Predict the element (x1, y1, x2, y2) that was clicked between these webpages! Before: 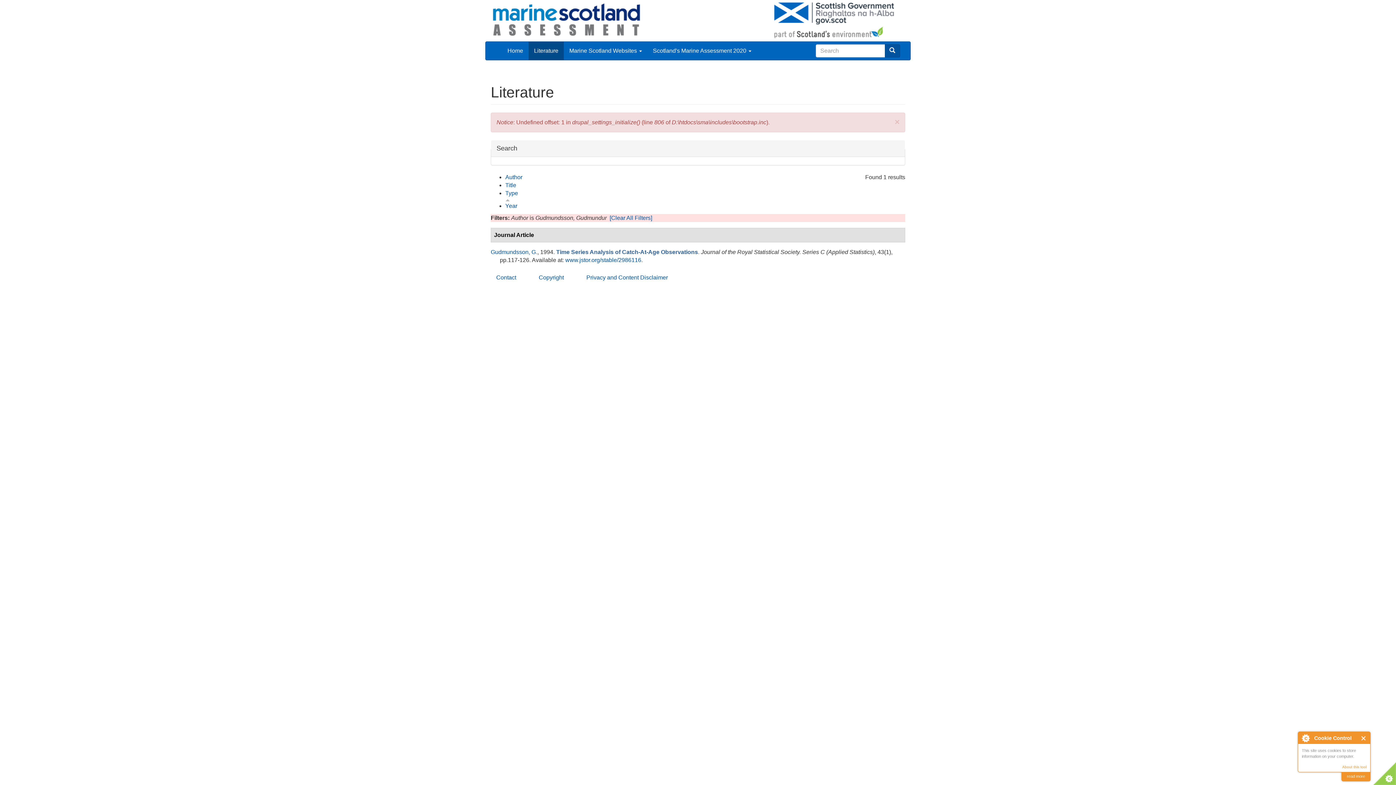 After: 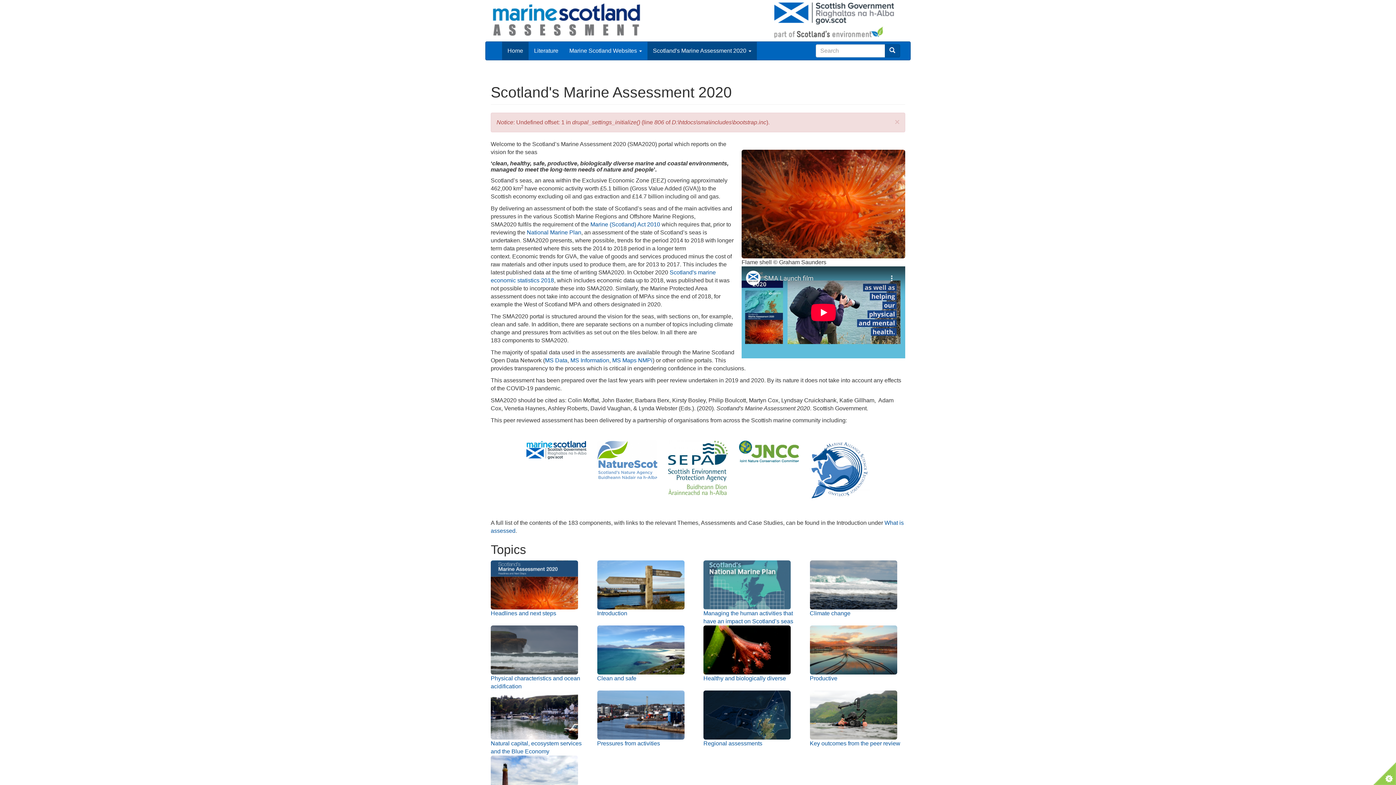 Action: bbox: (502, 41, 528, 60) label: Home